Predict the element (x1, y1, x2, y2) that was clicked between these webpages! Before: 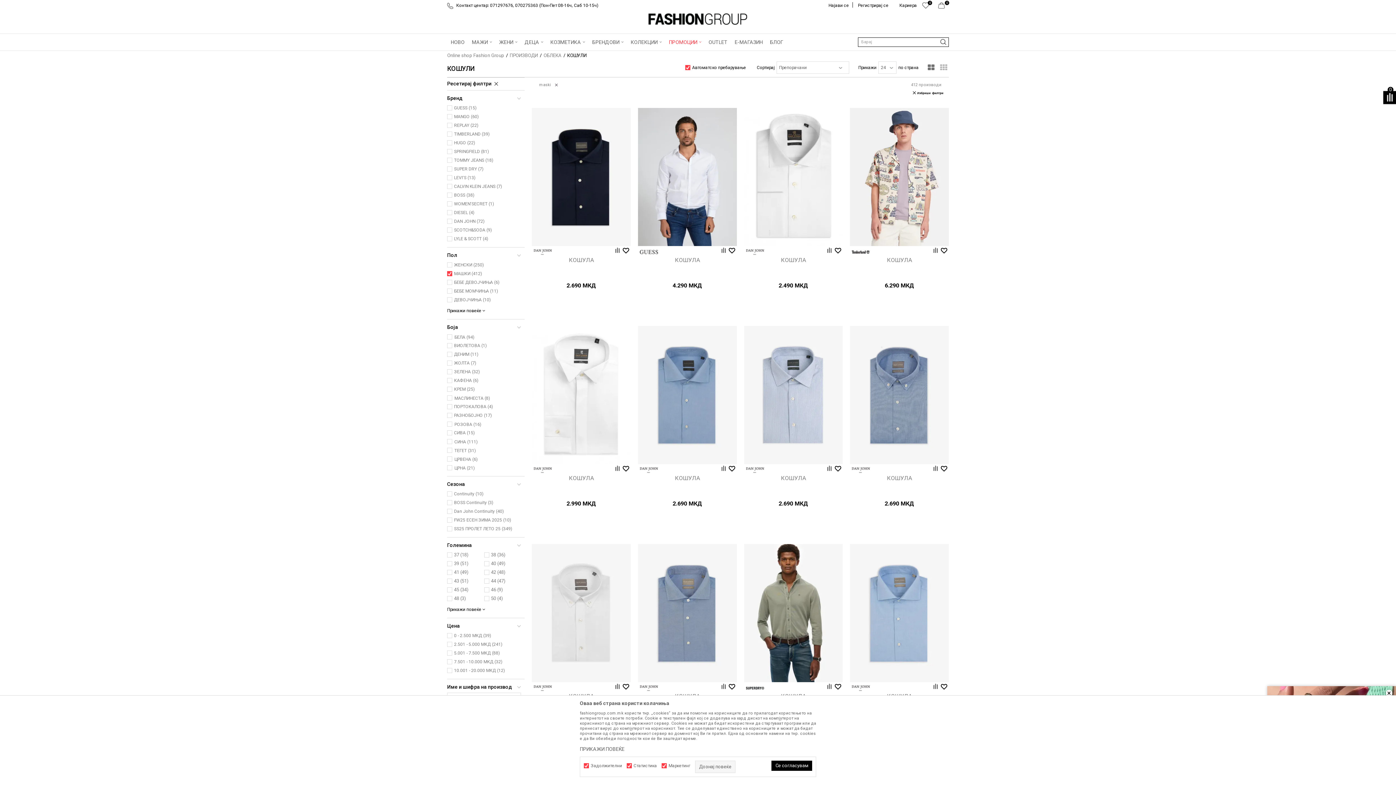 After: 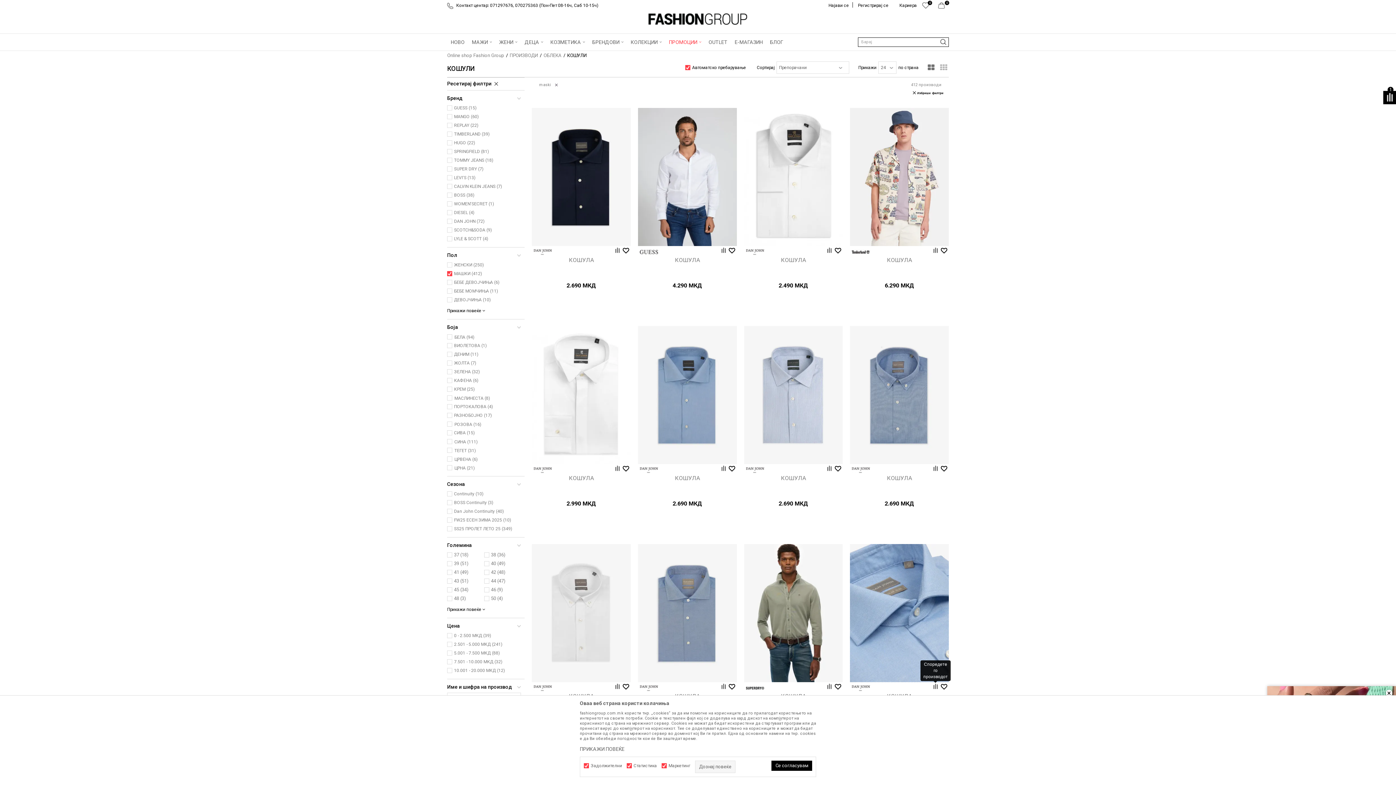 Action: bbox: (933, 684, 937, 691)